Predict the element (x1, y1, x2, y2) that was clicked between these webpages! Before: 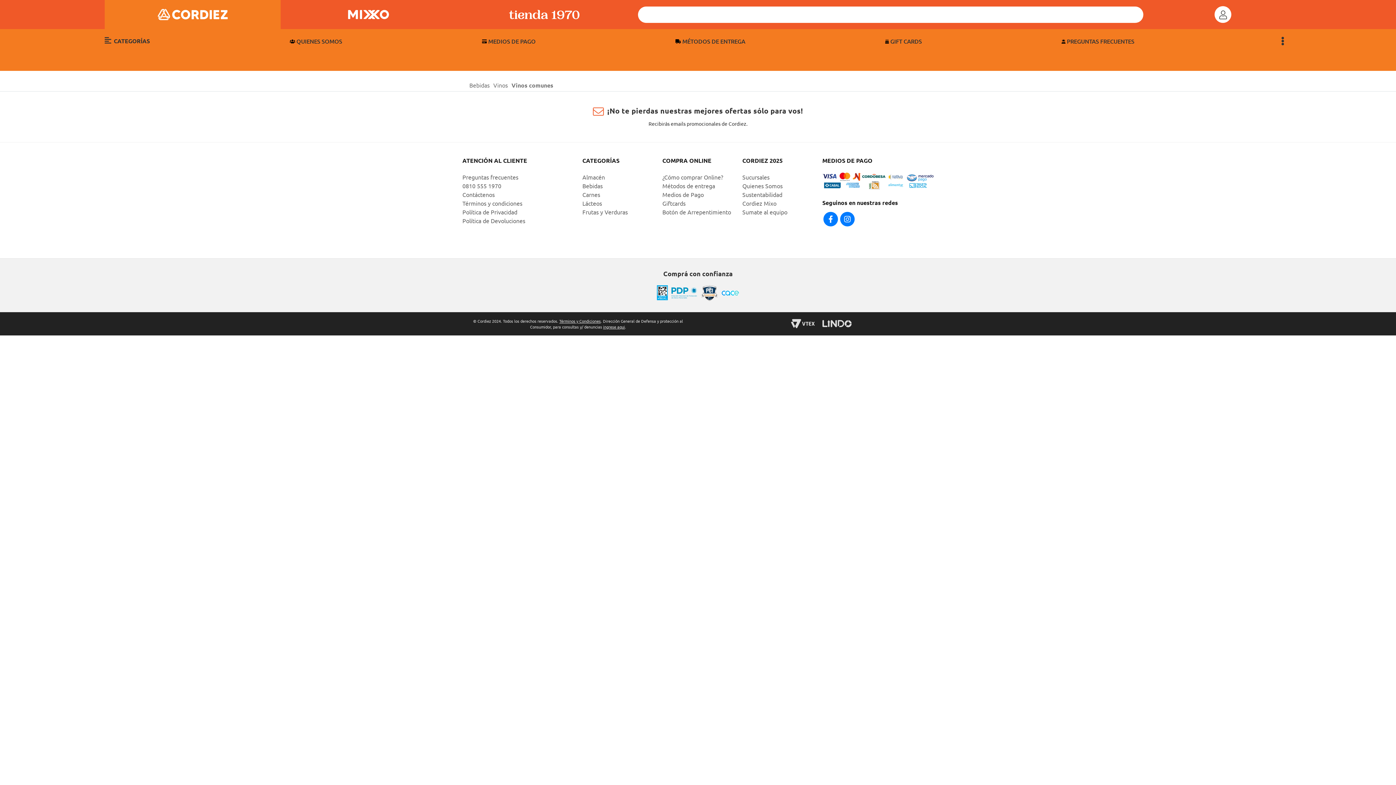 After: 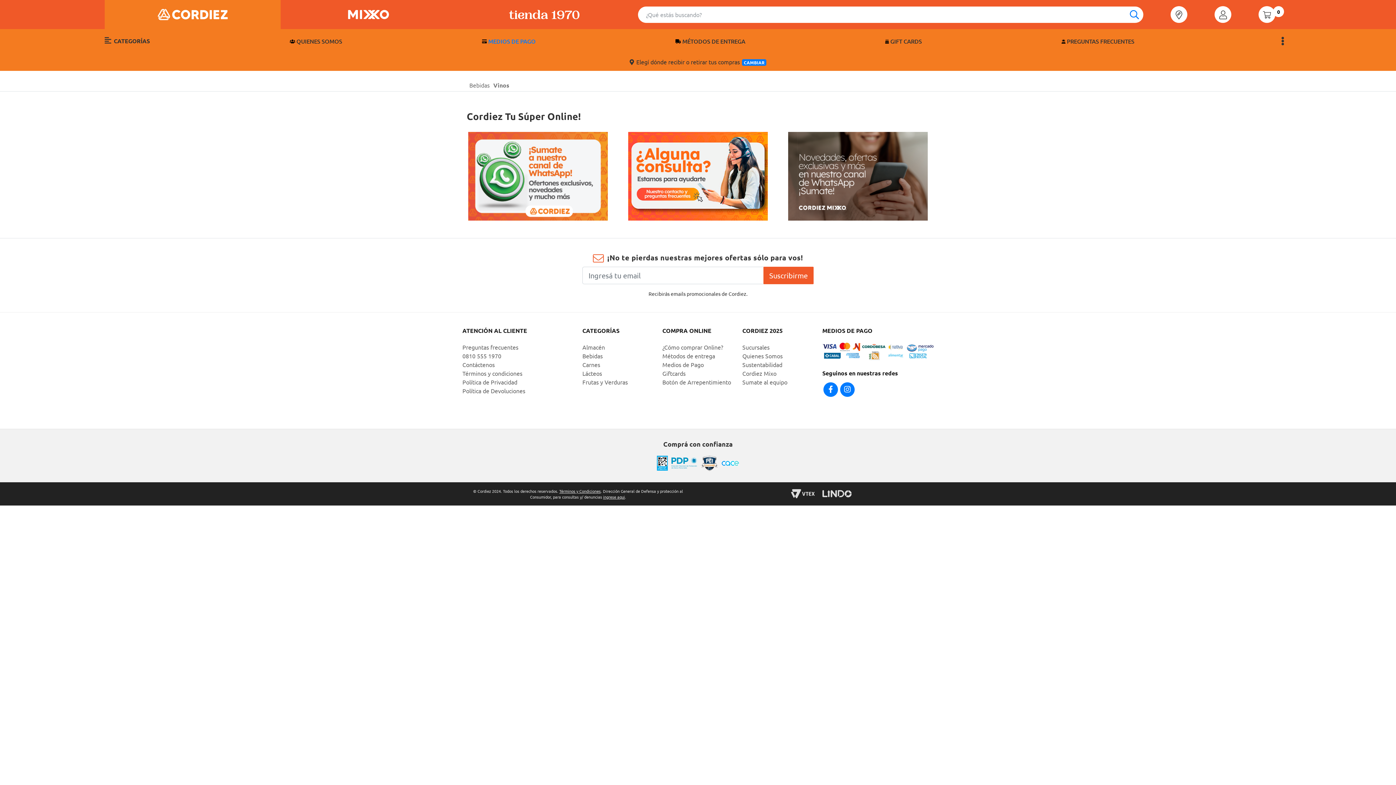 Action: label:  MEDIOS DE PAGO bbox: (482, 31, 535, 50)